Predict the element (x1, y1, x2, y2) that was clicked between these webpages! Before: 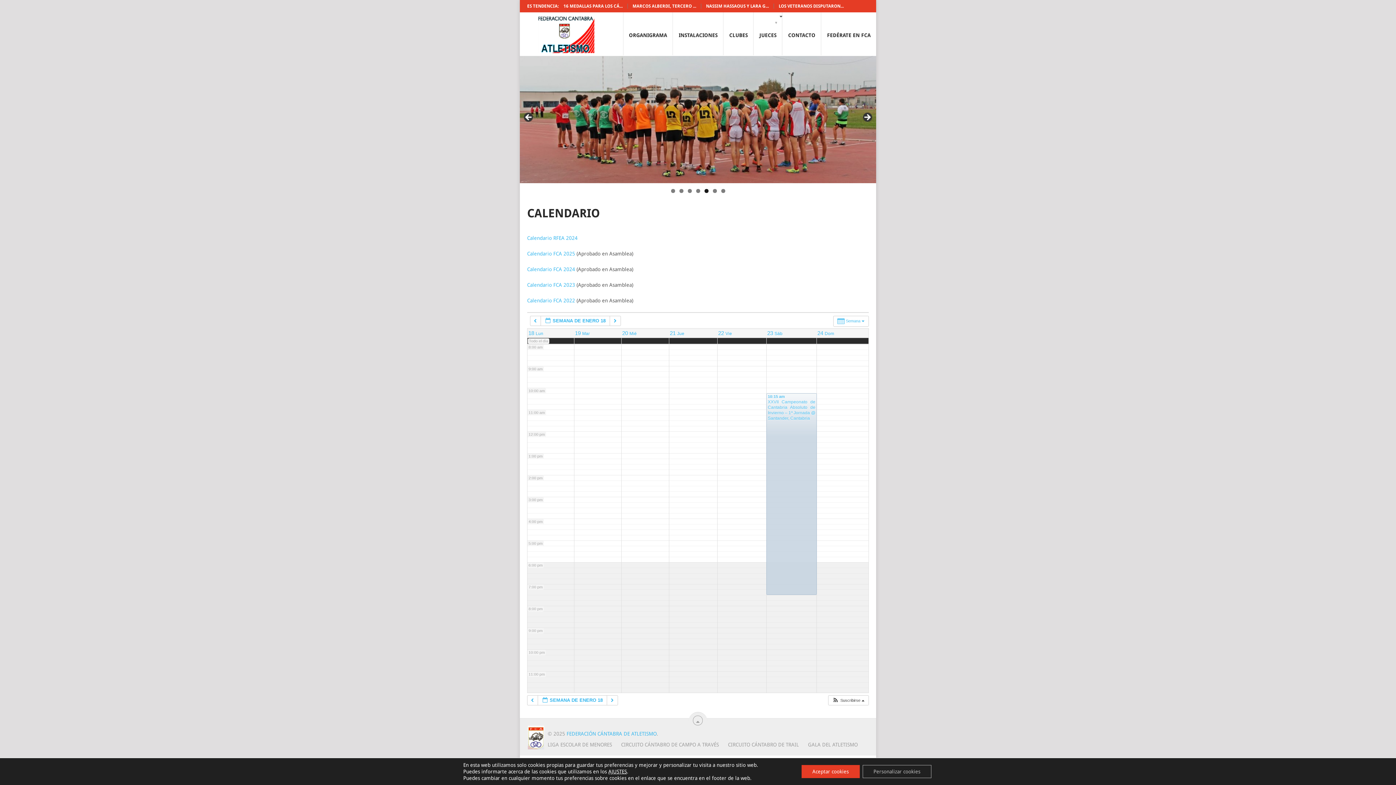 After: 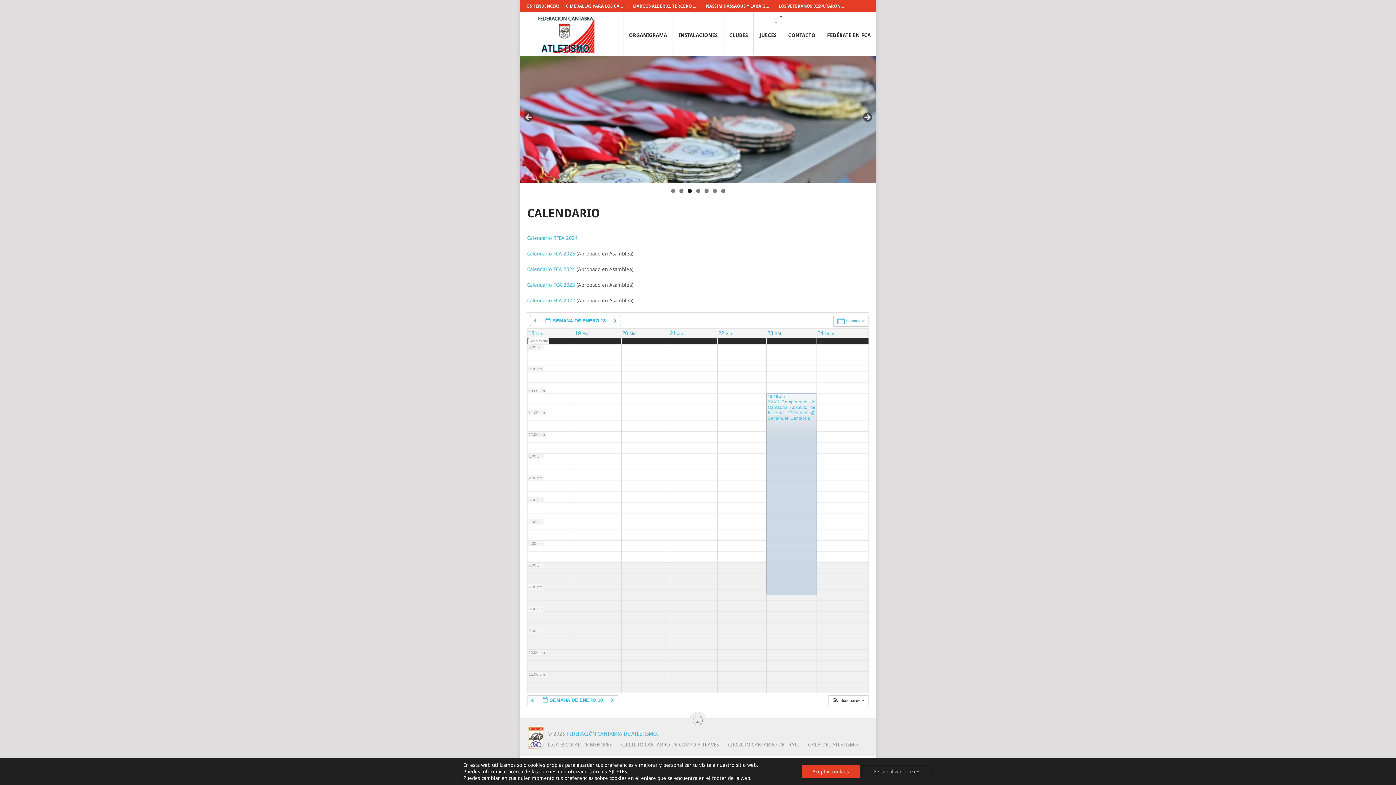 Action: label: Show slide 3 of 7 bbox: (687, 189, 691, 193)